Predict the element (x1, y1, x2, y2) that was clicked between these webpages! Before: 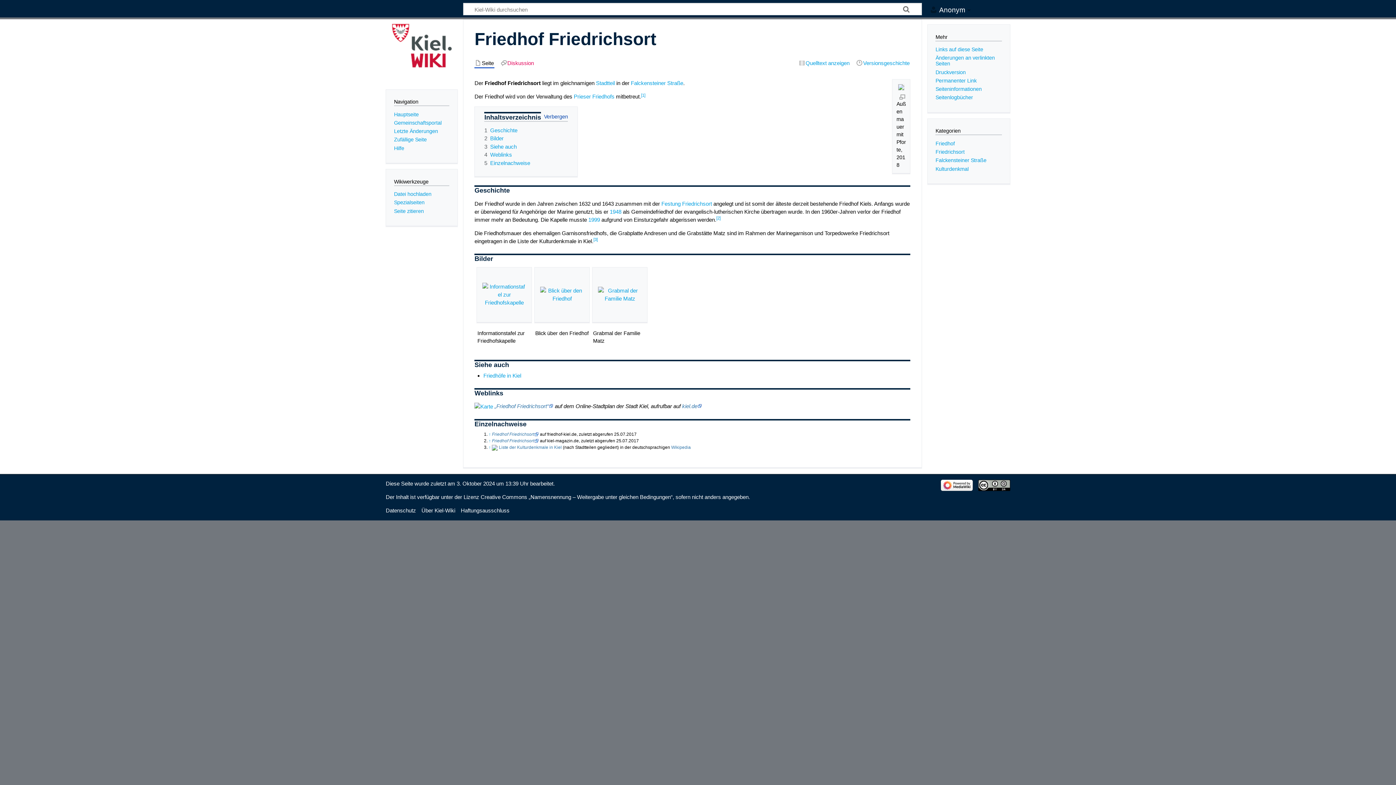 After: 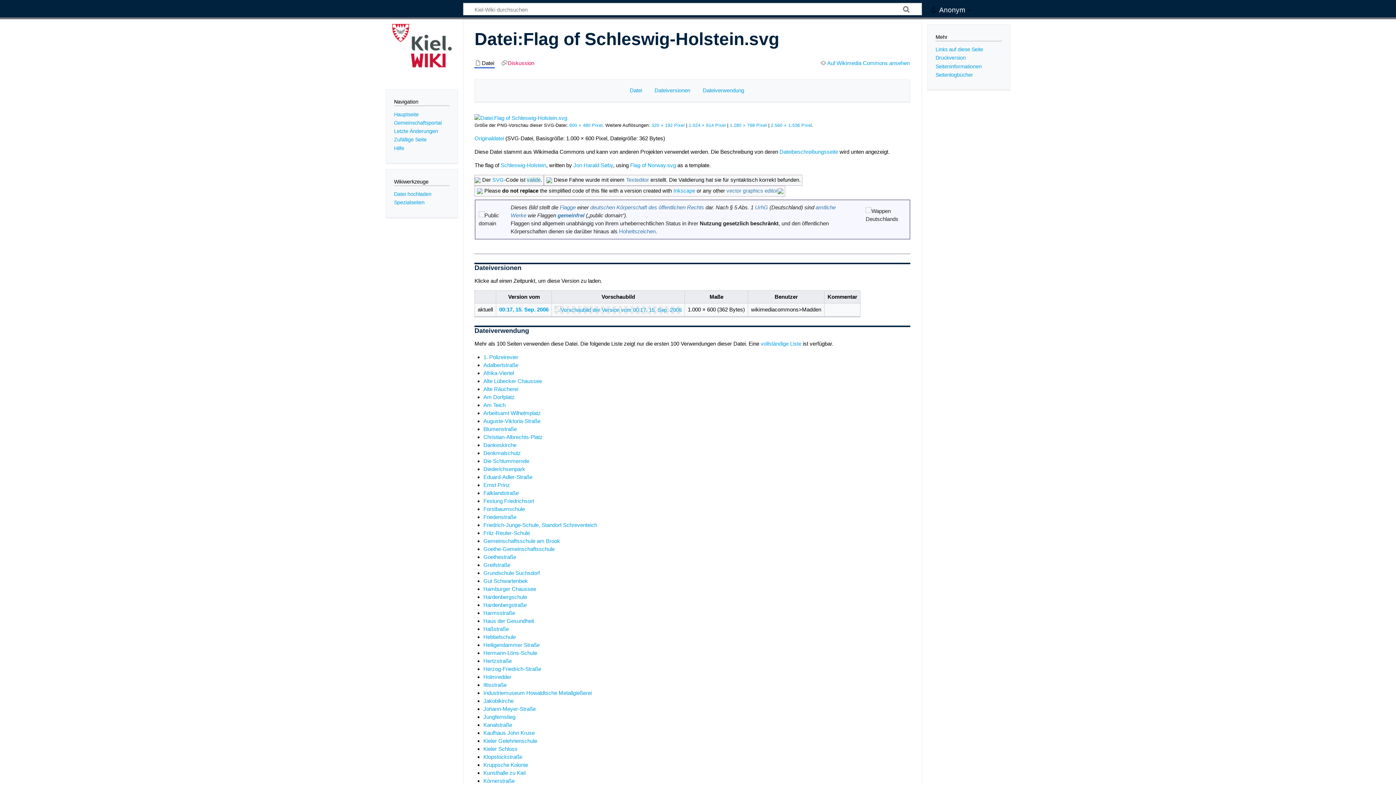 Action: bbox: (492, 445, 497, 450)